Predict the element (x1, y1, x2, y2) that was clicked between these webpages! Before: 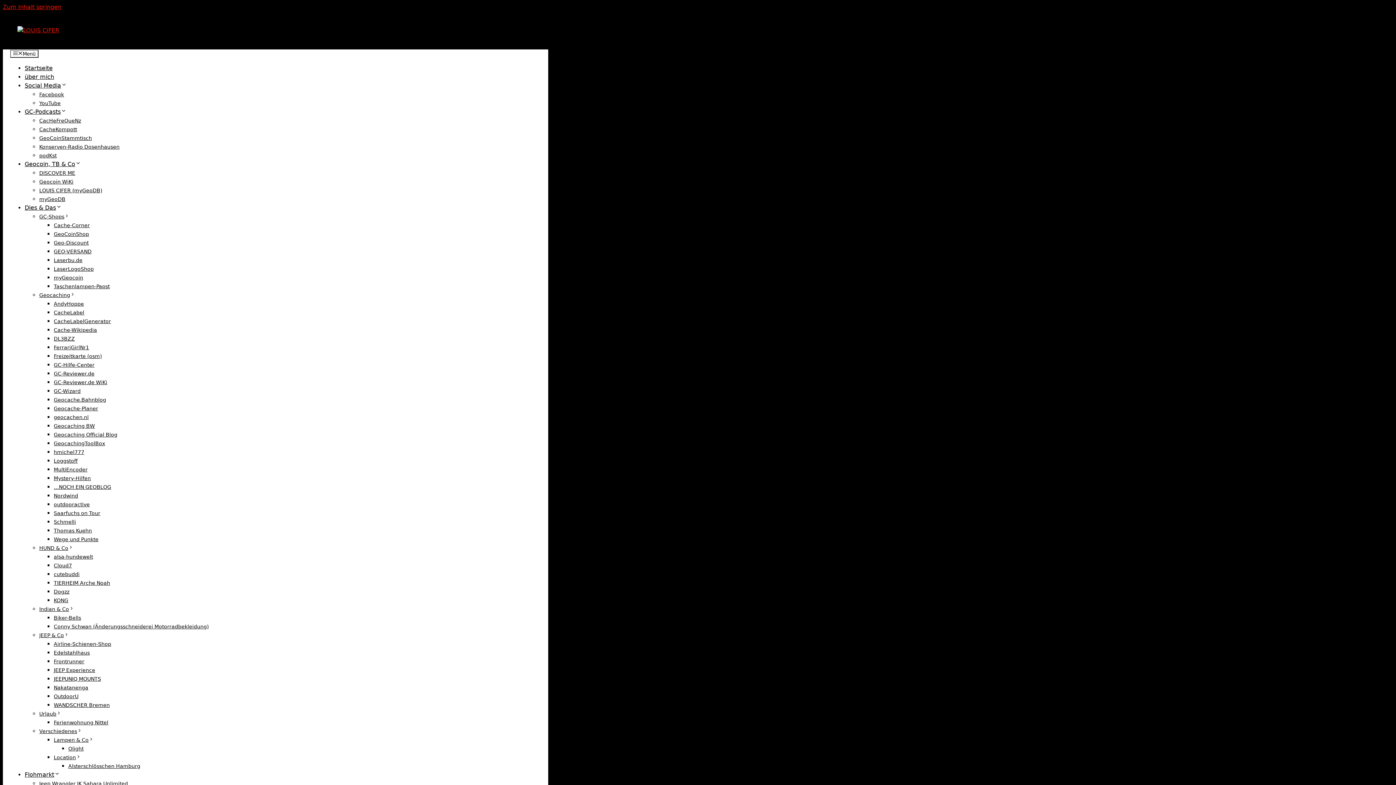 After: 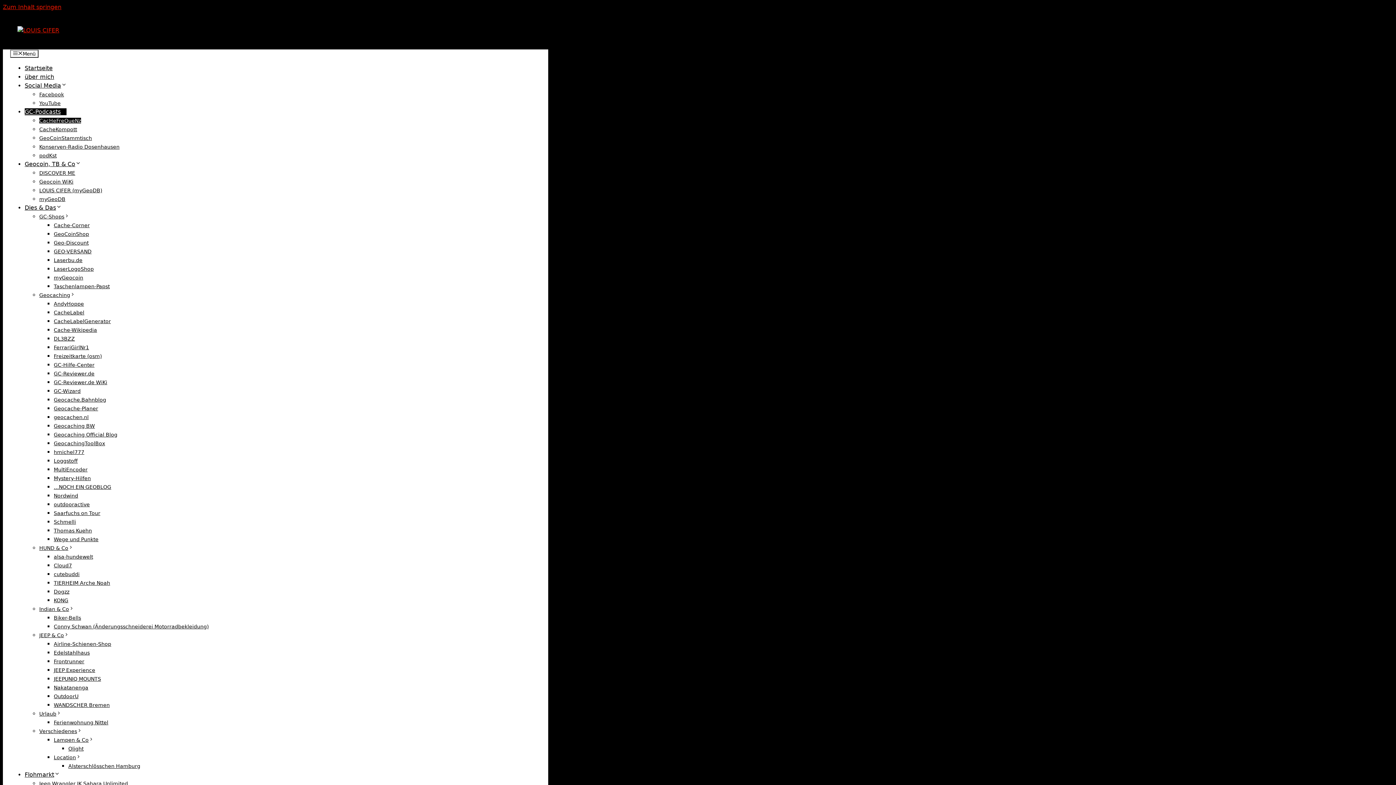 Action: label: CacHeFreQueNz bbox: (39, 117, 81, 123)